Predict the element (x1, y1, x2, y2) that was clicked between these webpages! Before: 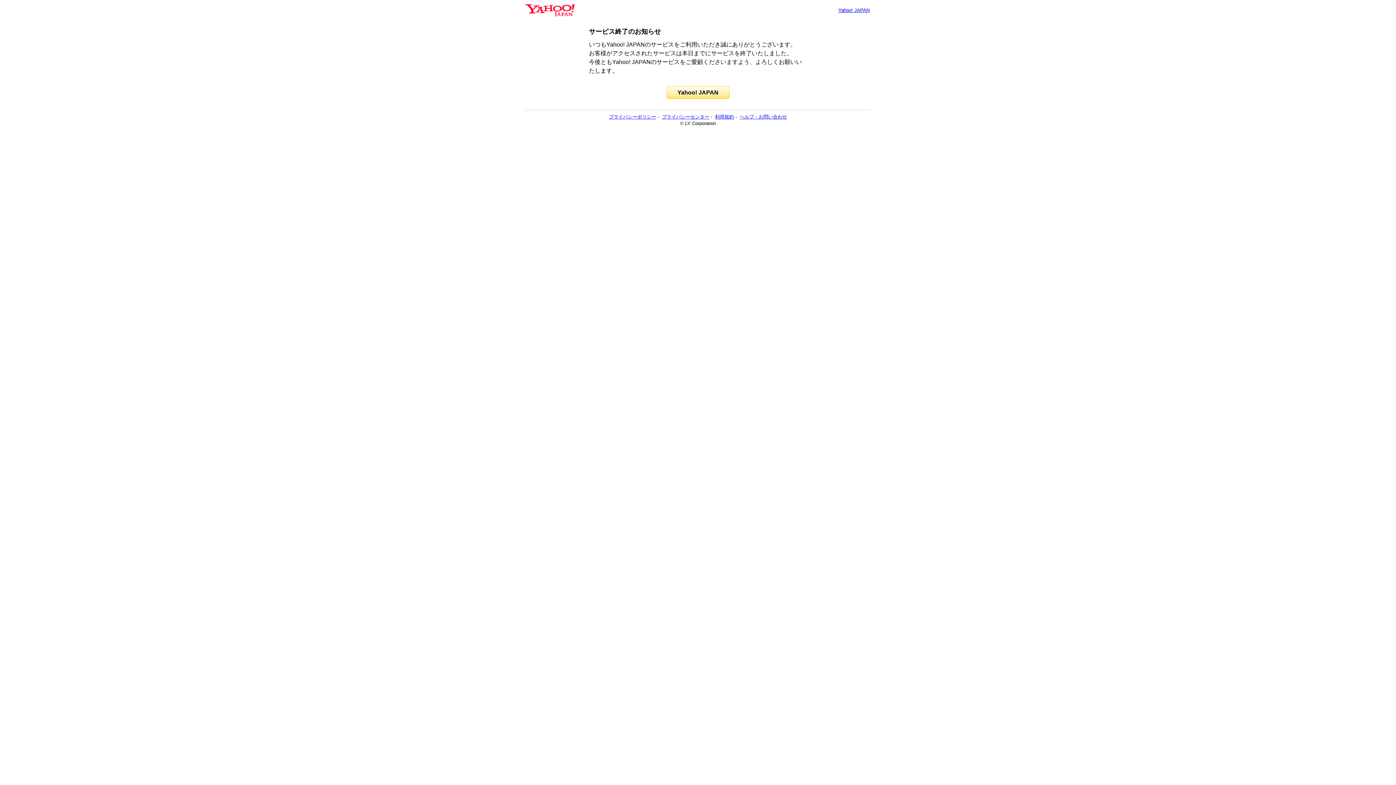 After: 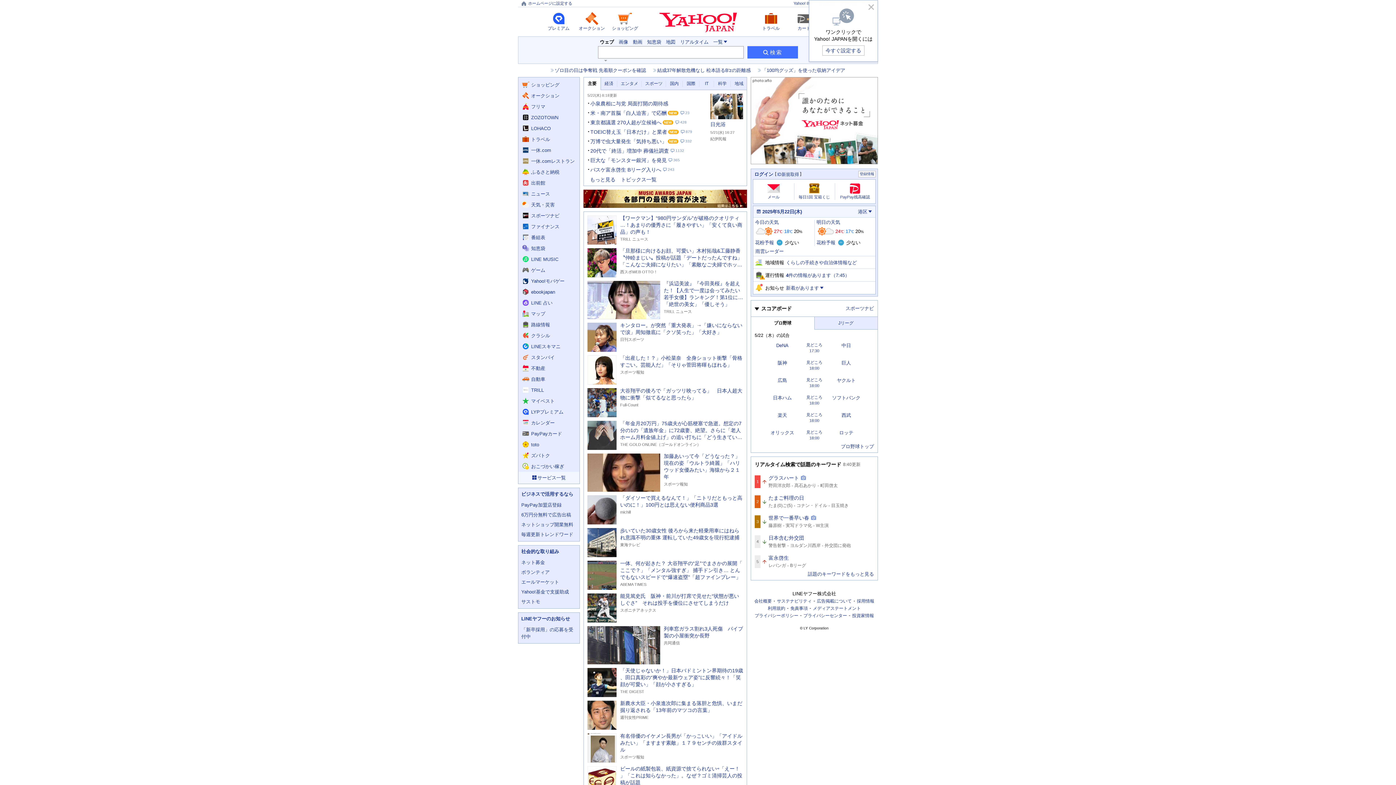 Action: bbox: (525, 6, 574, 13)